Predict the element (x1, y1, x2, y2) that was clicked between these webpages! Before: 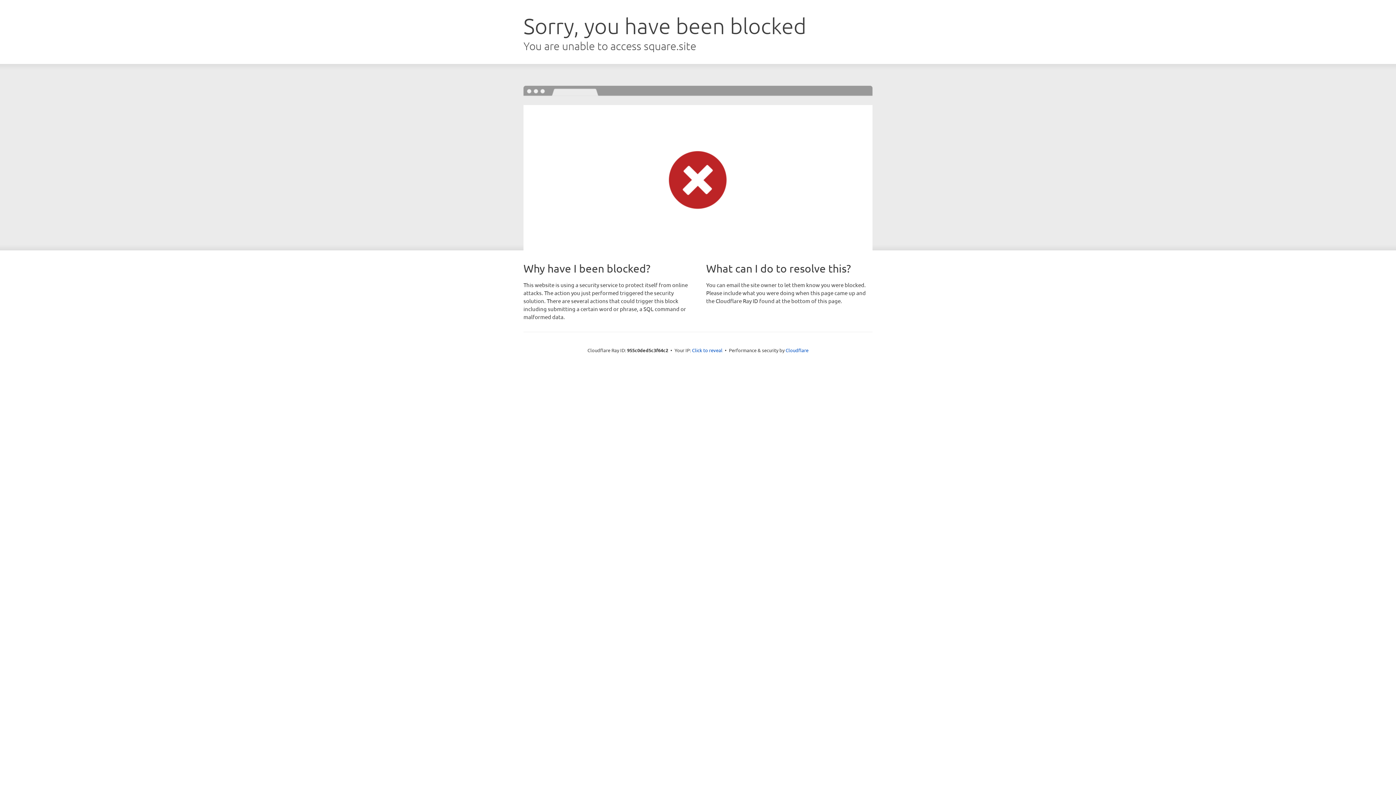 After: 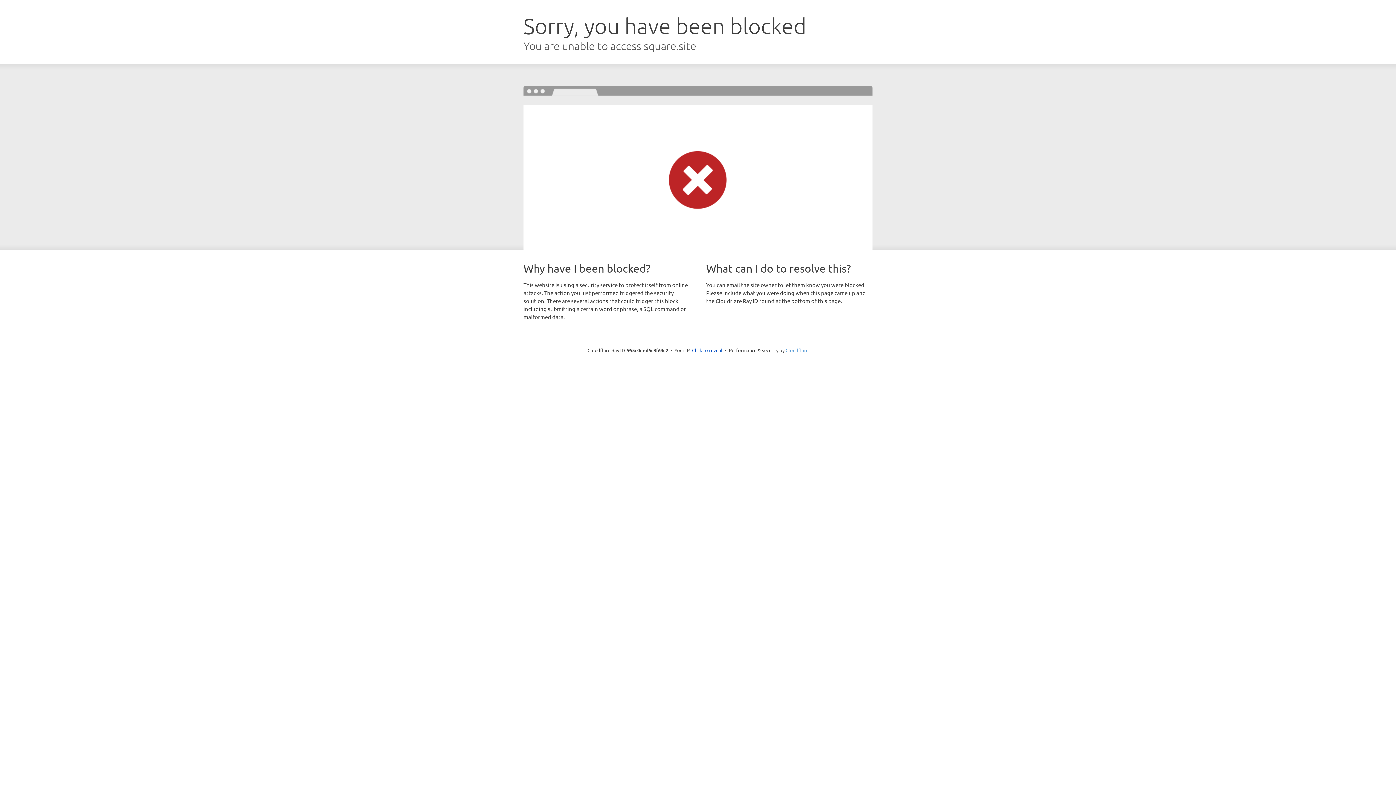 Action: bbox: (785, 347, 808, 353) label: Cloudflare